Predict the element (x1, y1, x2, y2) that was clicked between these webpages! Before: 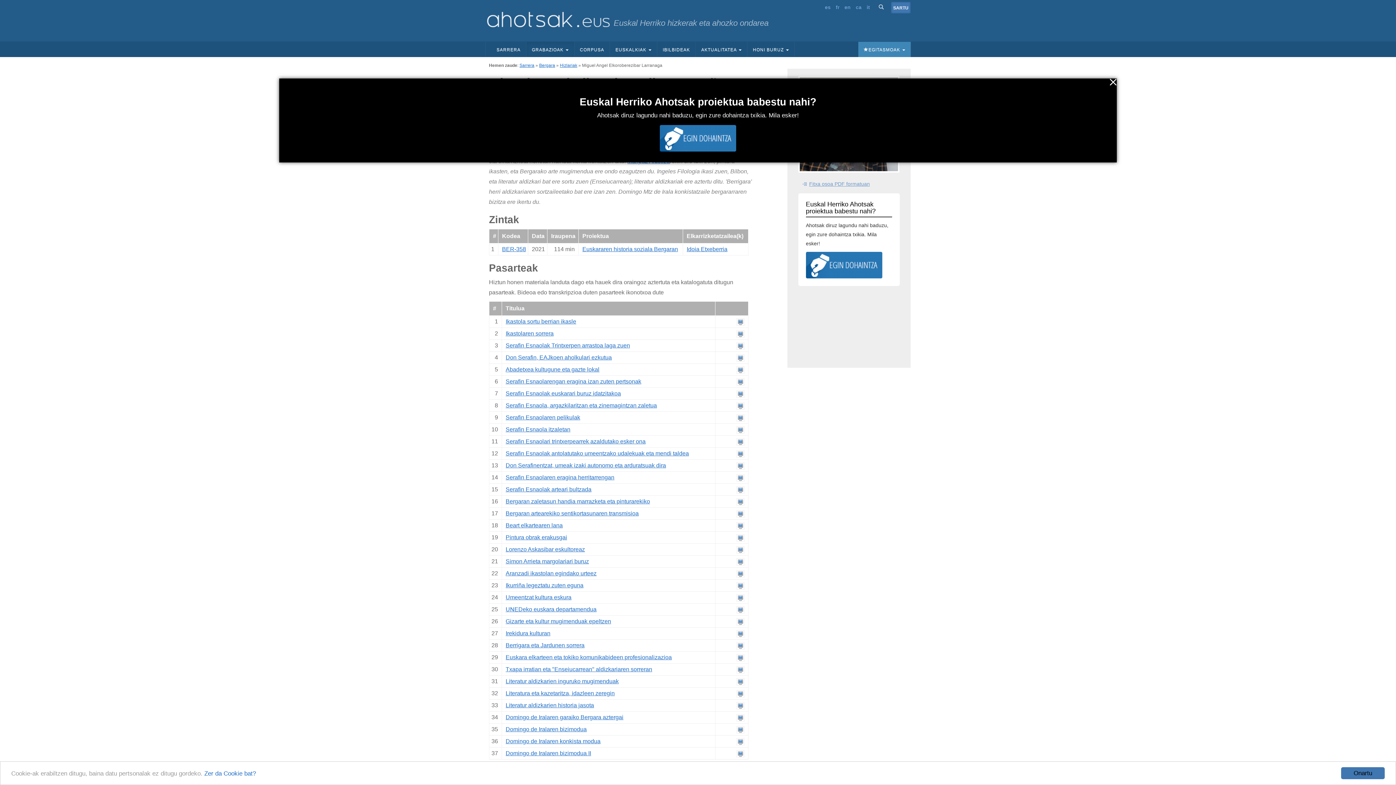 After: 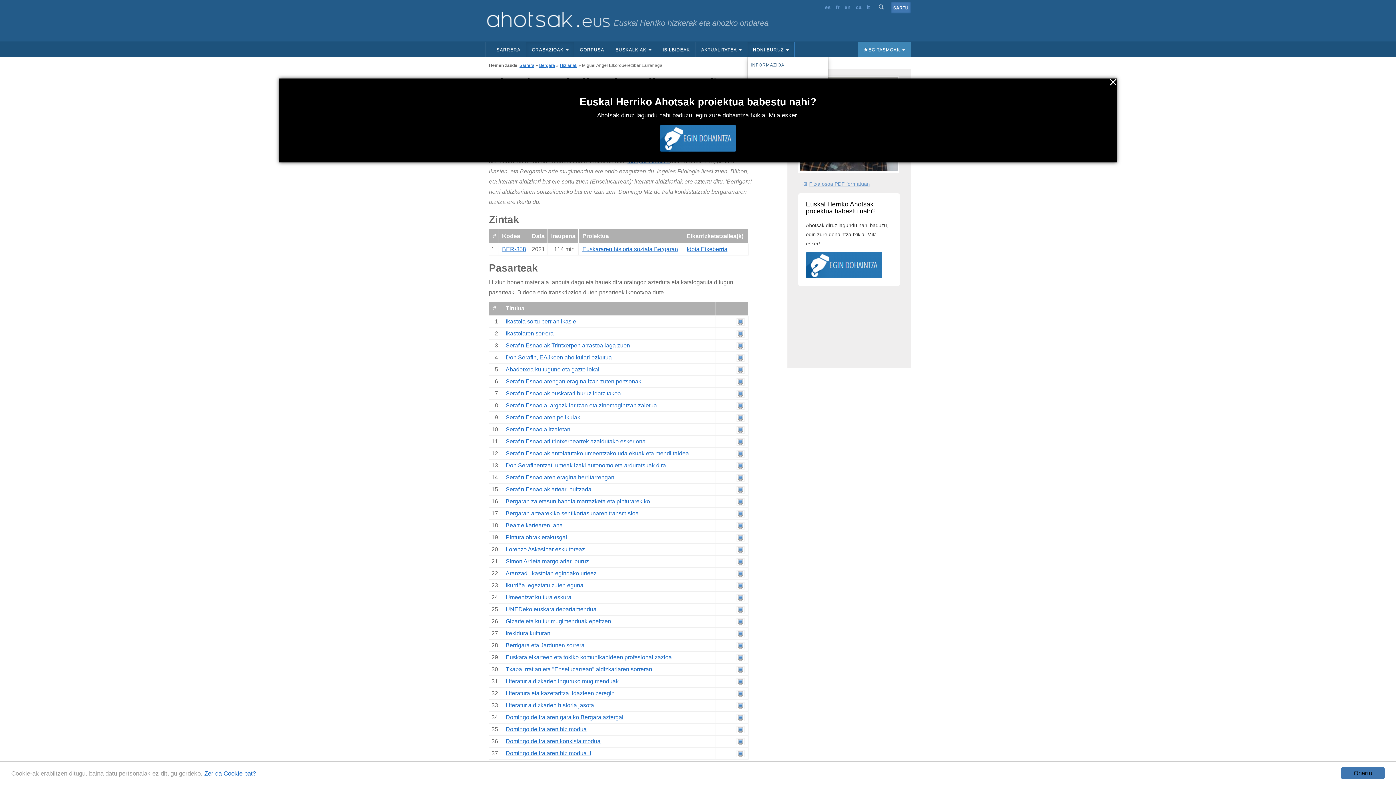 Action: bbox: (747, 41, 794, 57) label: HONI BURUZ 